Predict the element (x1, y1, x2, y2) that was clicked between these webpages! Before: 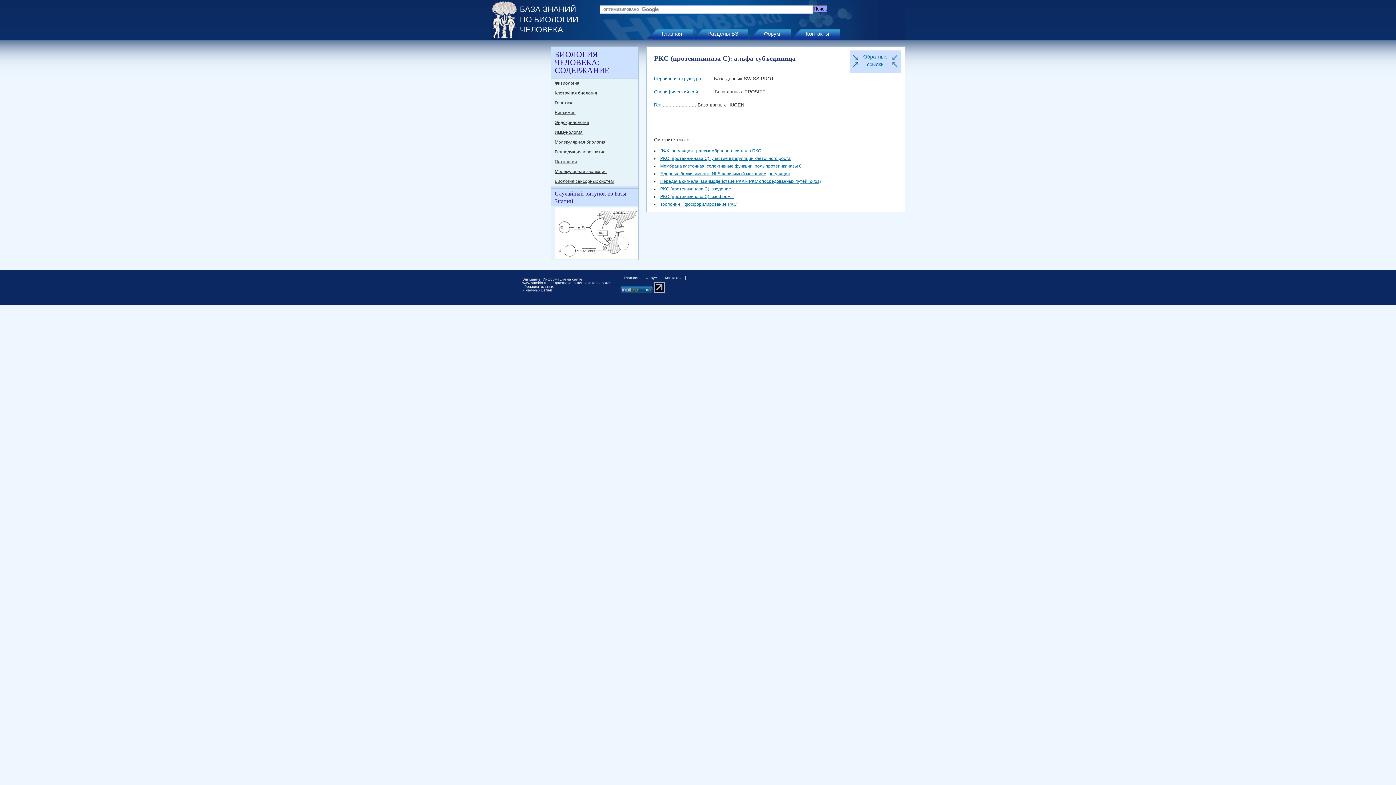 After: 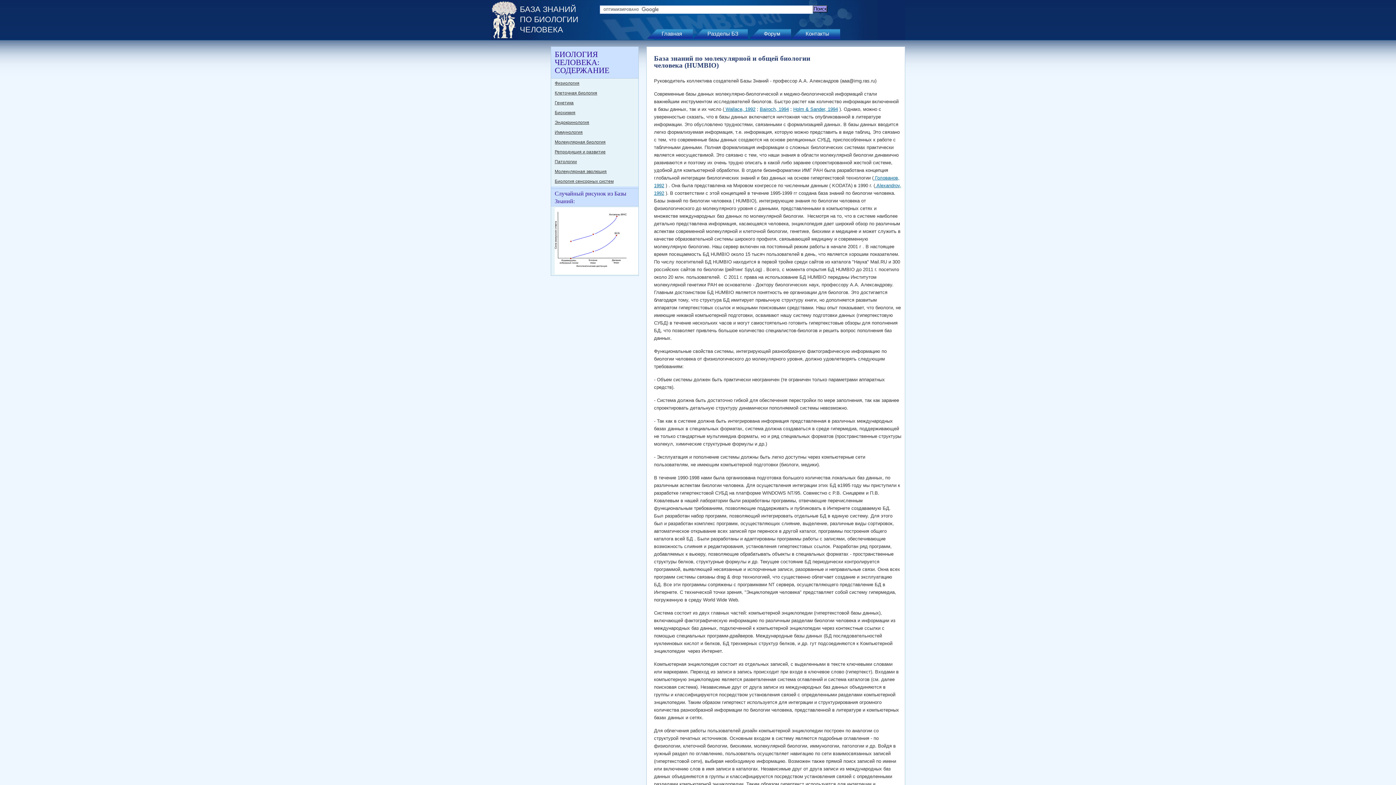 Action: label: Контакты bbox: (791, 28, 836, 39)